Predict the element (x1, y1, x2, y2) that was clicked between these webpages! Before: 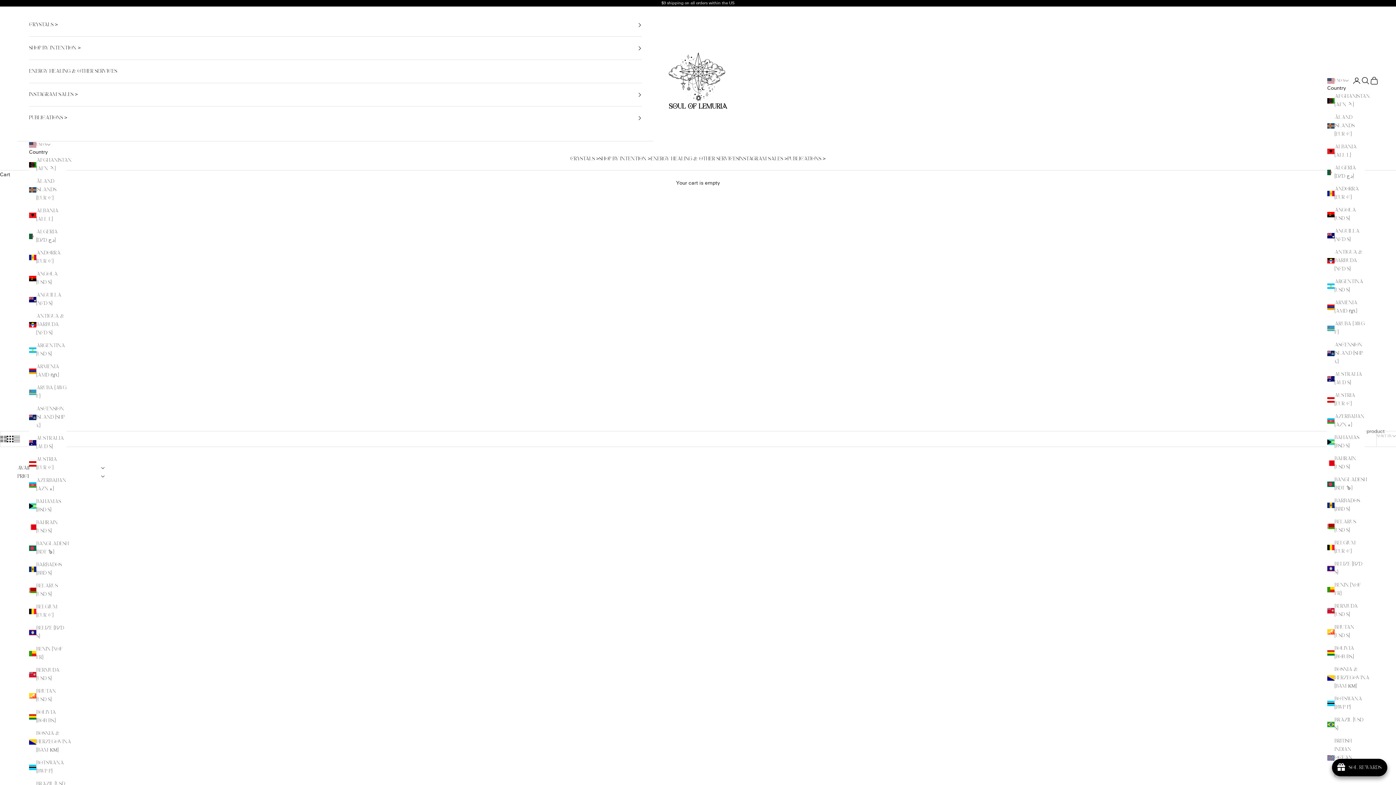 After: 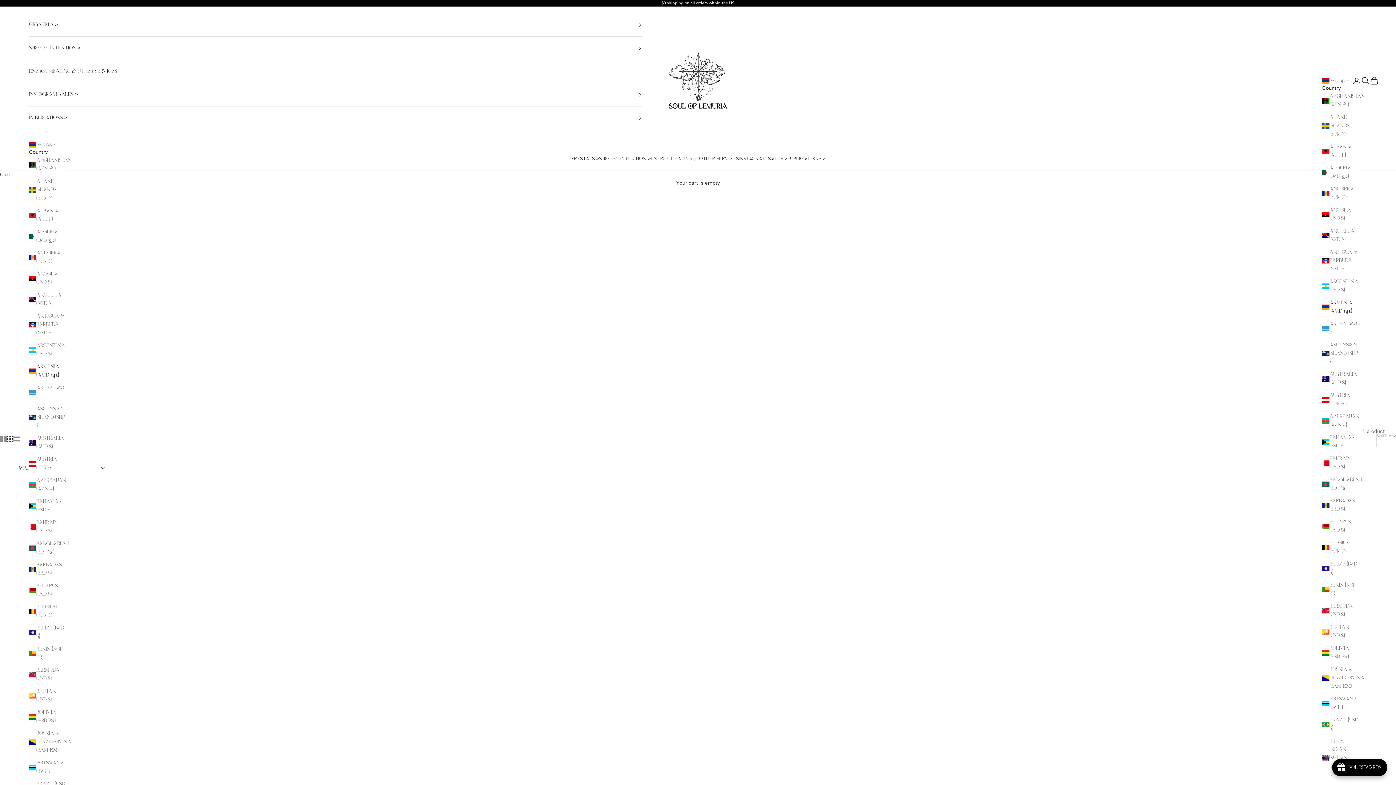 Action: label: Armenia (AMD դր.) bbox: (1327, 298, 1365, 315)